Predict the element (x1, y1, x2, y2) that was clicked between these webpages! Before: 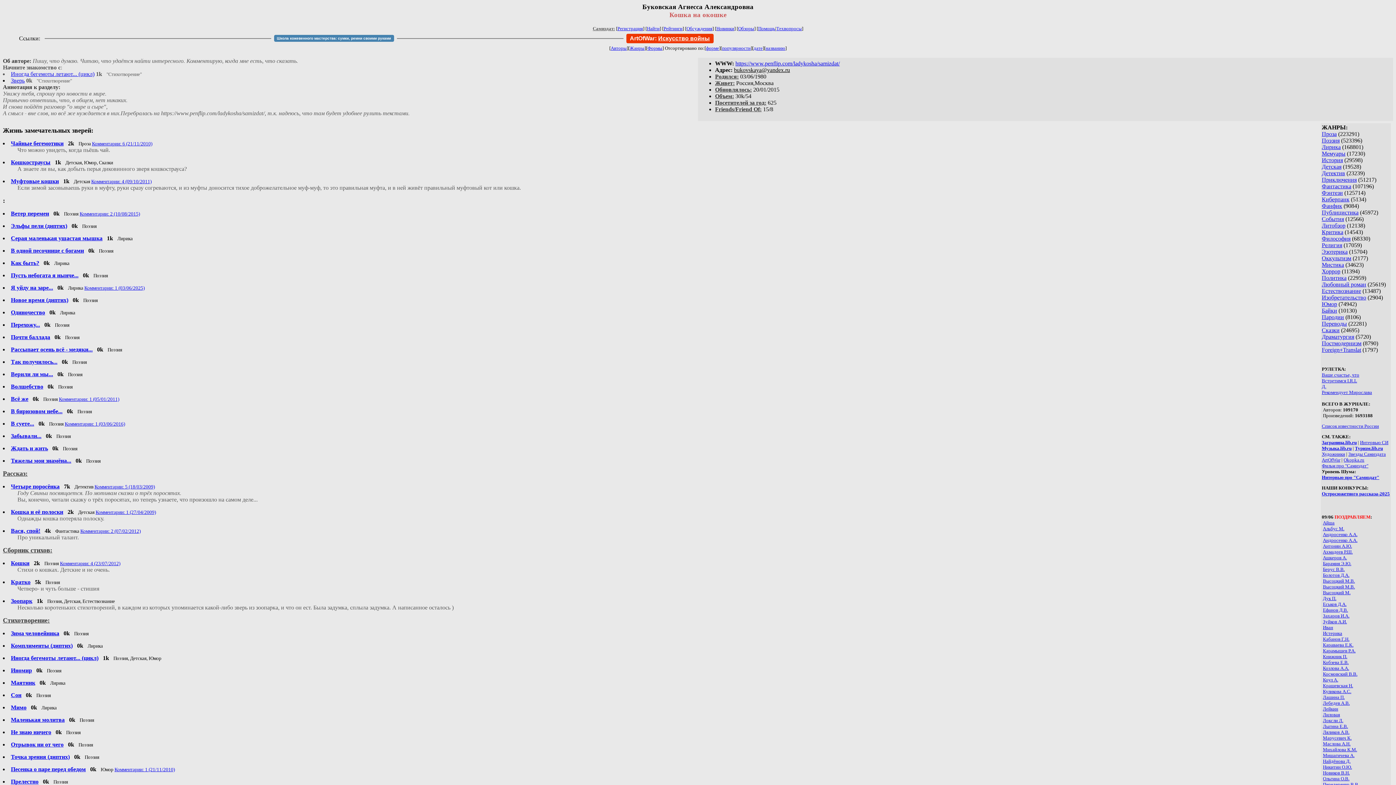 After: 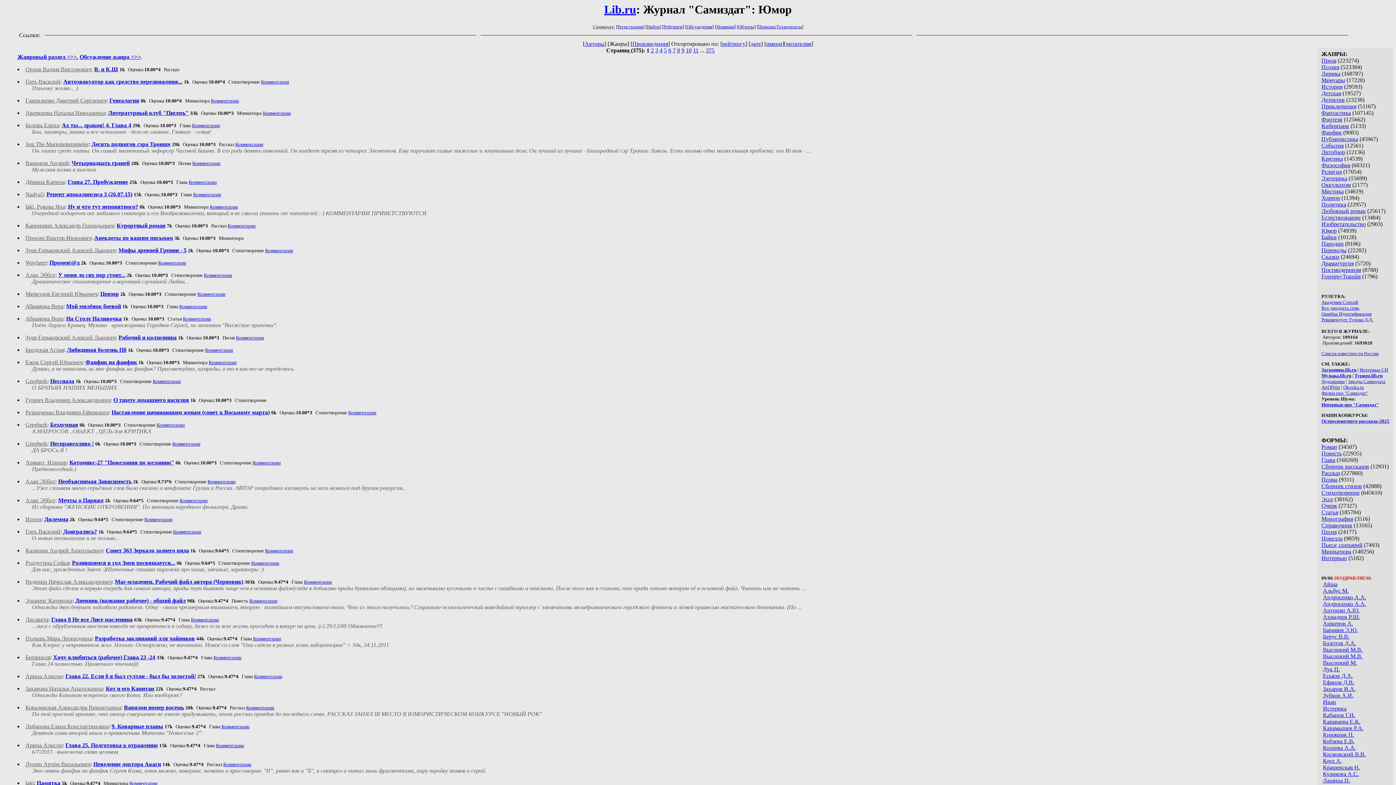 Action: bbox: (1322, 300, 1337, 307) label: Юмор